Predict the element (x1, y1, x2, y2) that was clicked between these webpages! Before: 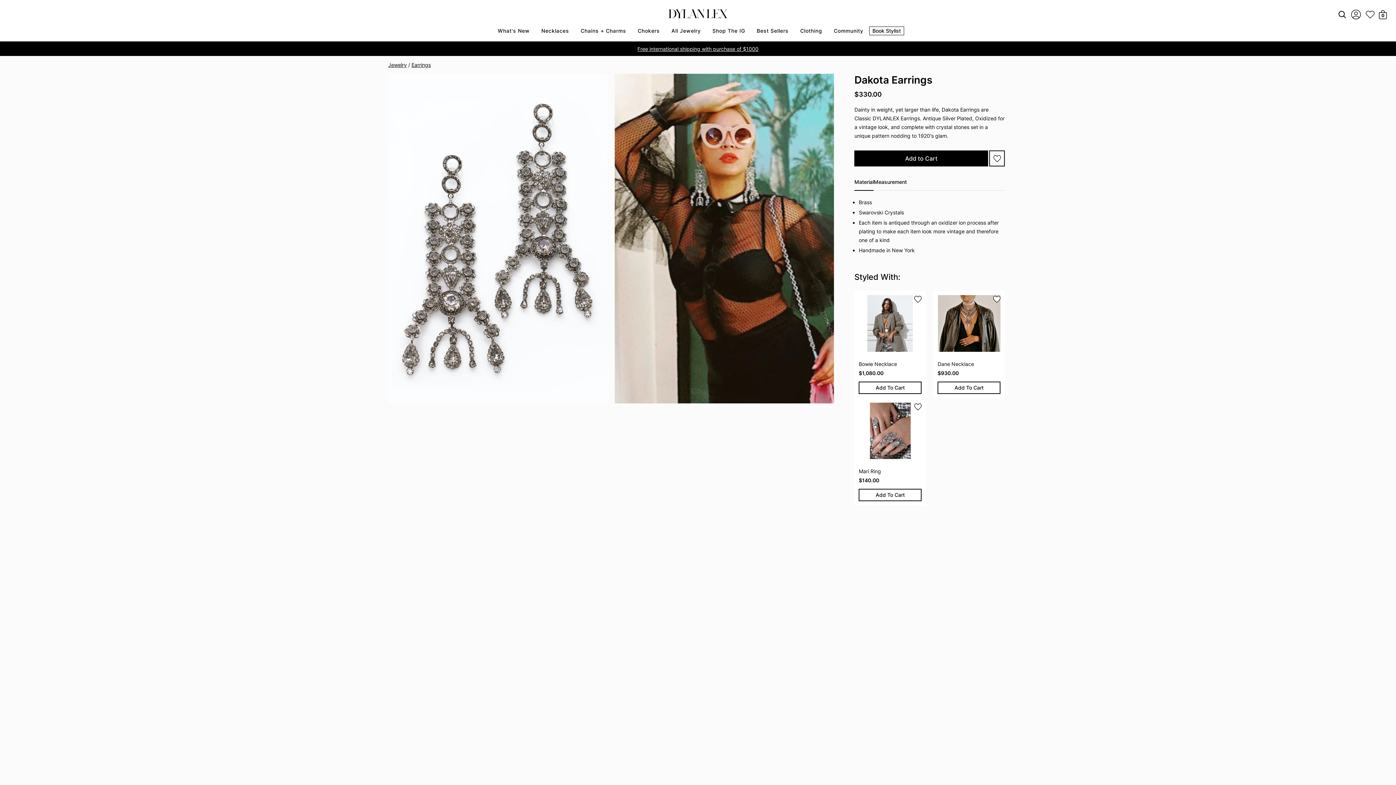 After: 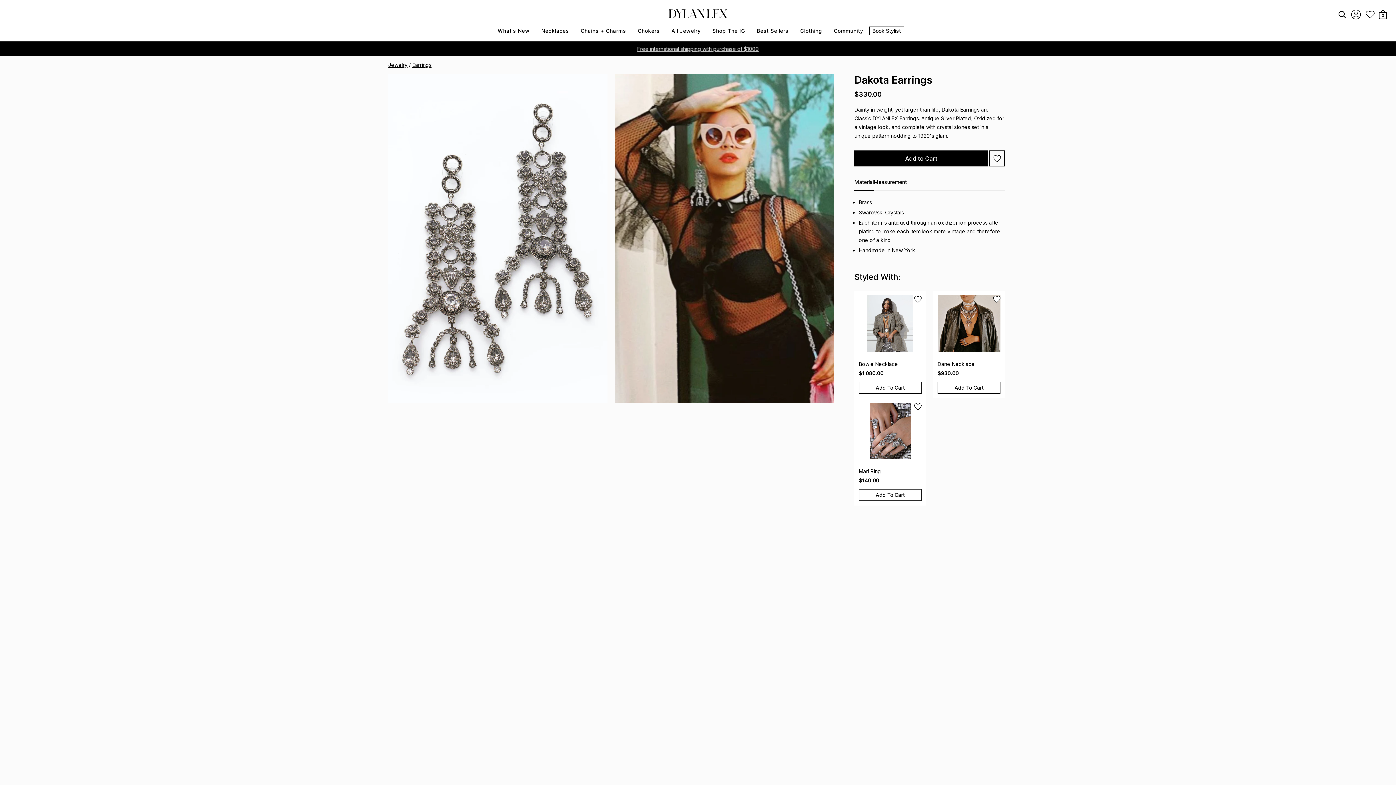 Action: bbox: (859, 468, 881, 474) label: Mari Ring